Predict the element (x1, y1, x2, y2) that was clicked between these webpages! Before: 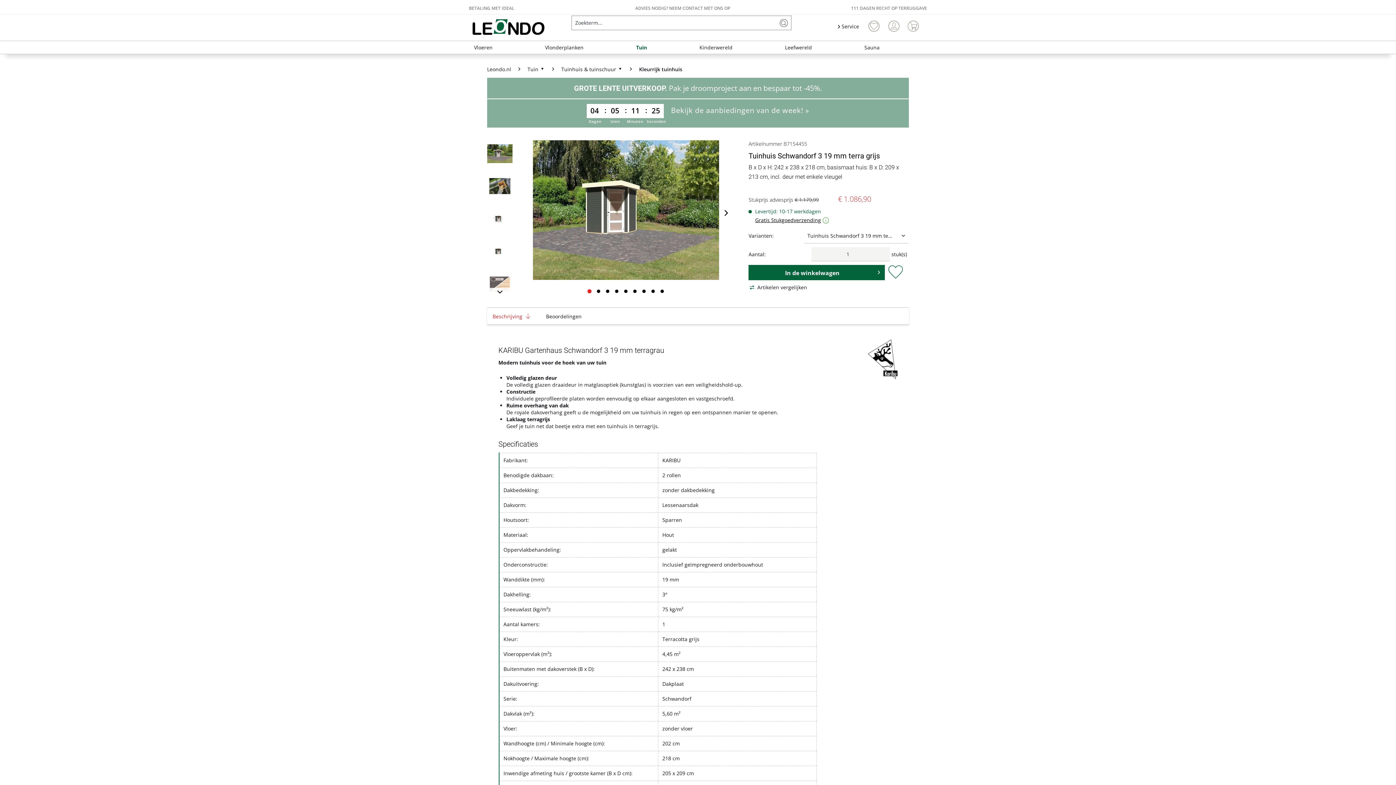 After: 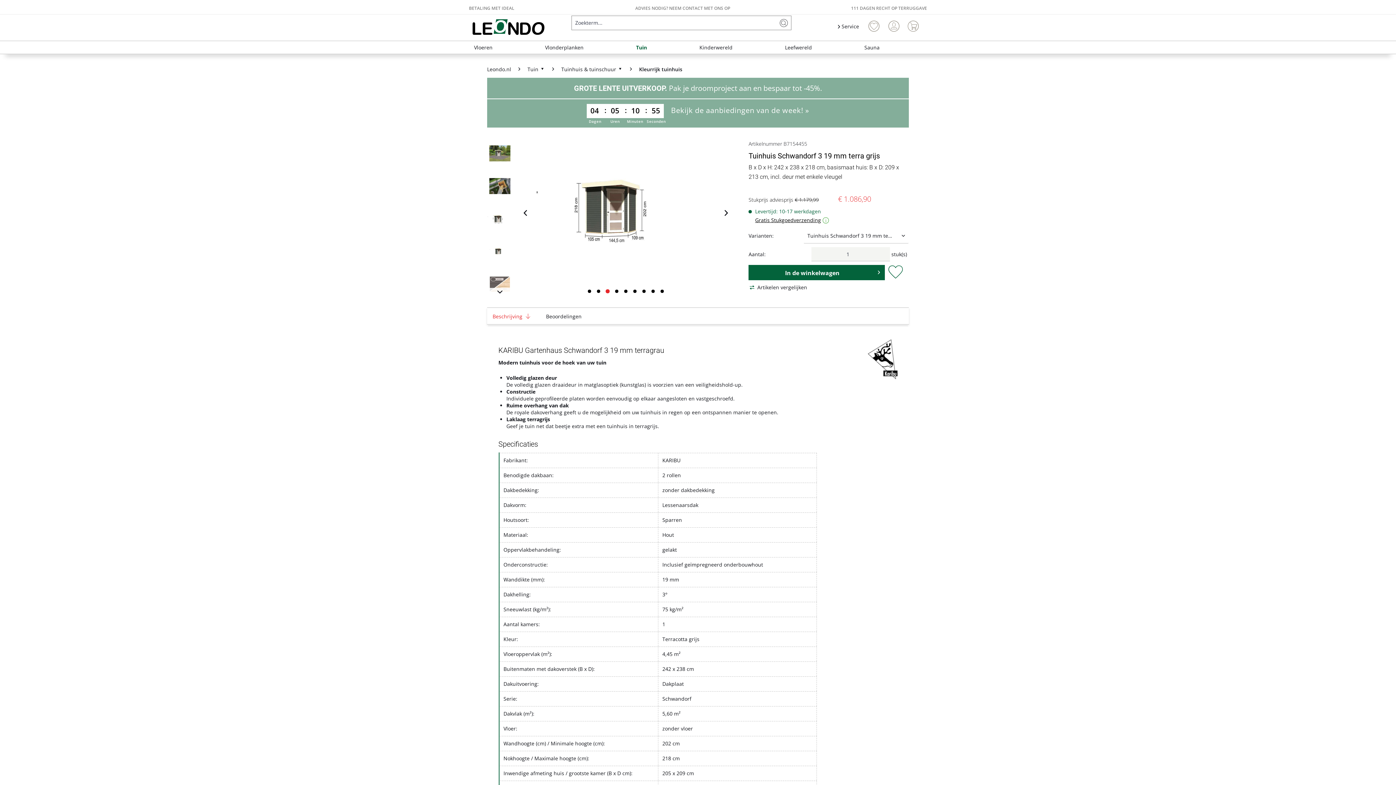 Action: bbox: (487, 205, 512, 231)